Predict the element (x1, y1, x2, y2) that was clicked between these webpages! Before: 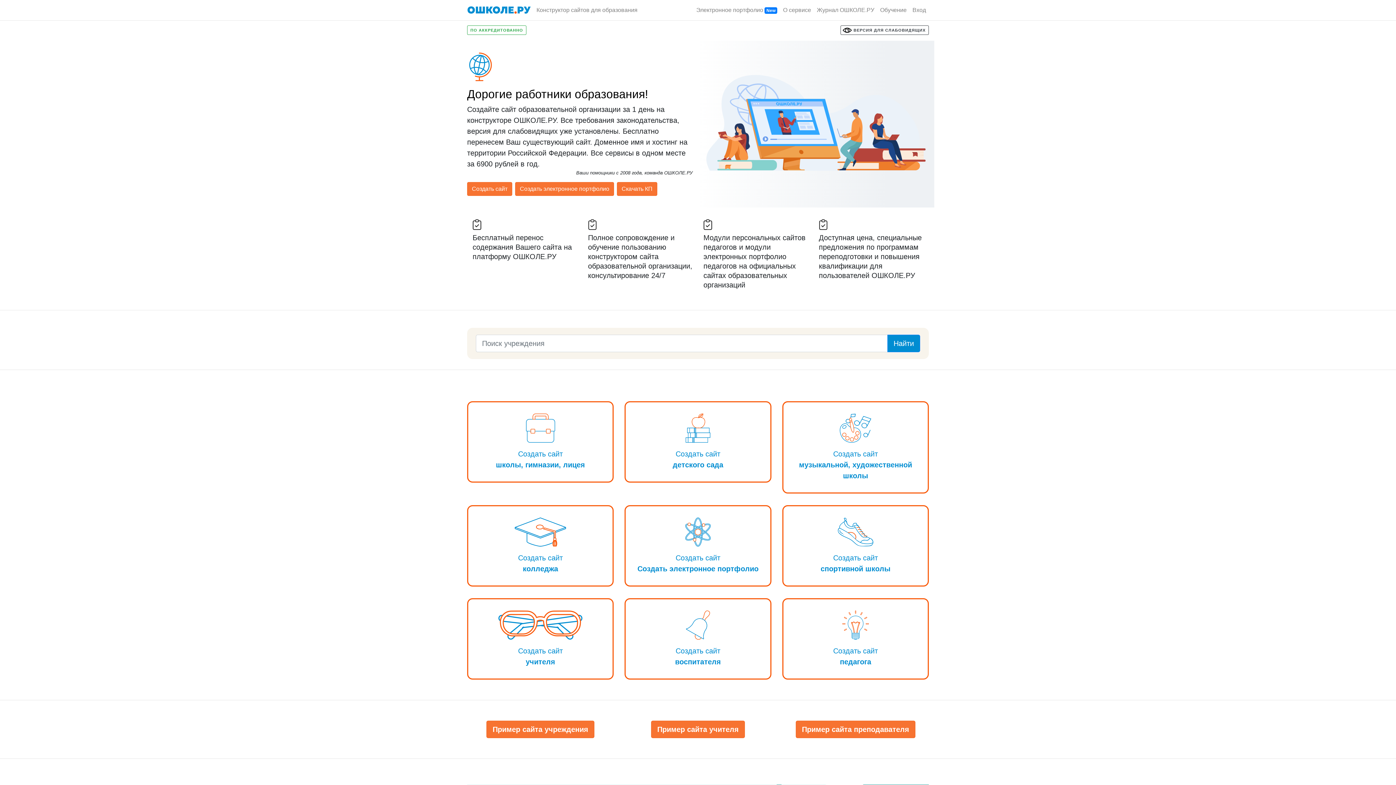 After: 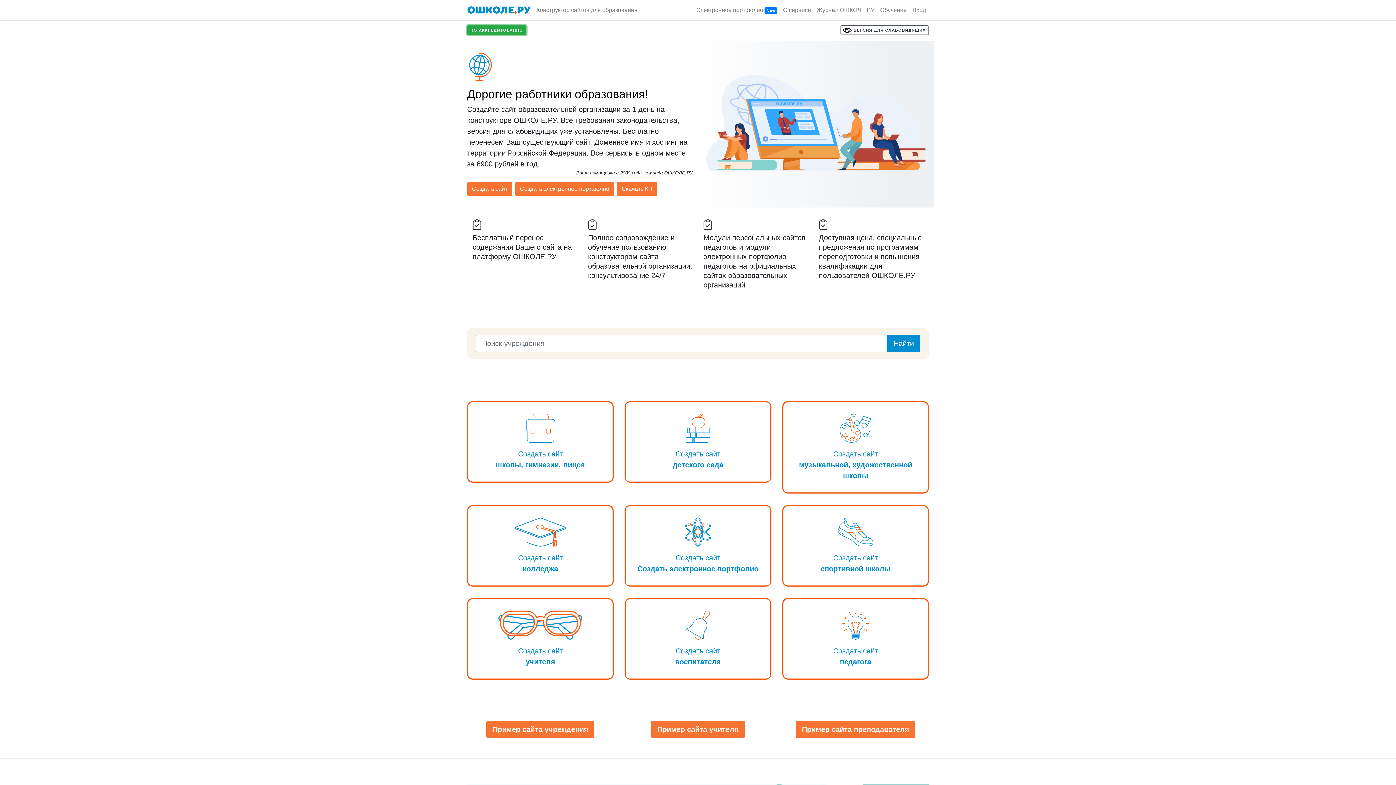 Action: label: ПО АККРЕДИТОВАННО bbox: (467, 25, 526, 34)